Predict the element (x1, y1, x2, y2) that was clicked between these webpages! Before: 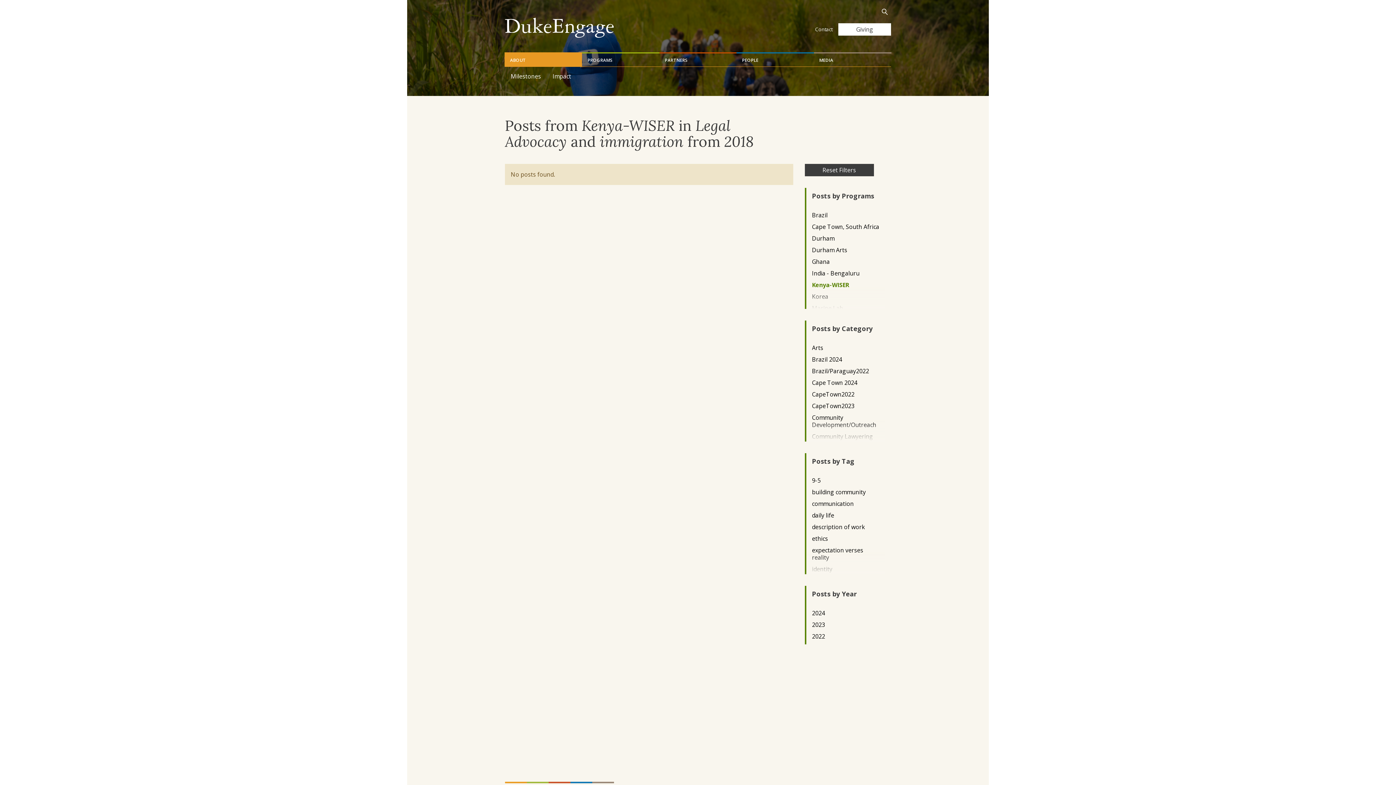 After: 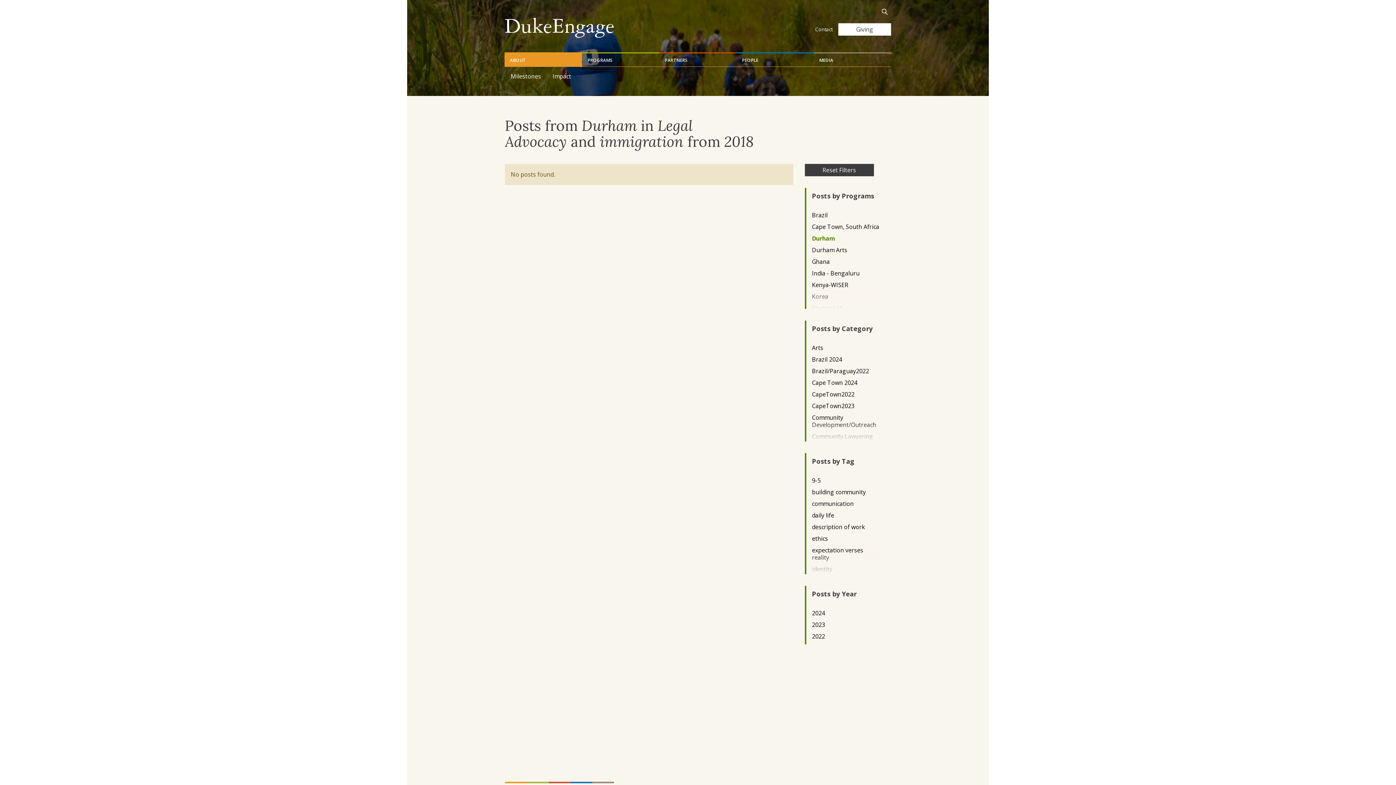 Action: label: Durham bbox: (812, 234, 879, 242)